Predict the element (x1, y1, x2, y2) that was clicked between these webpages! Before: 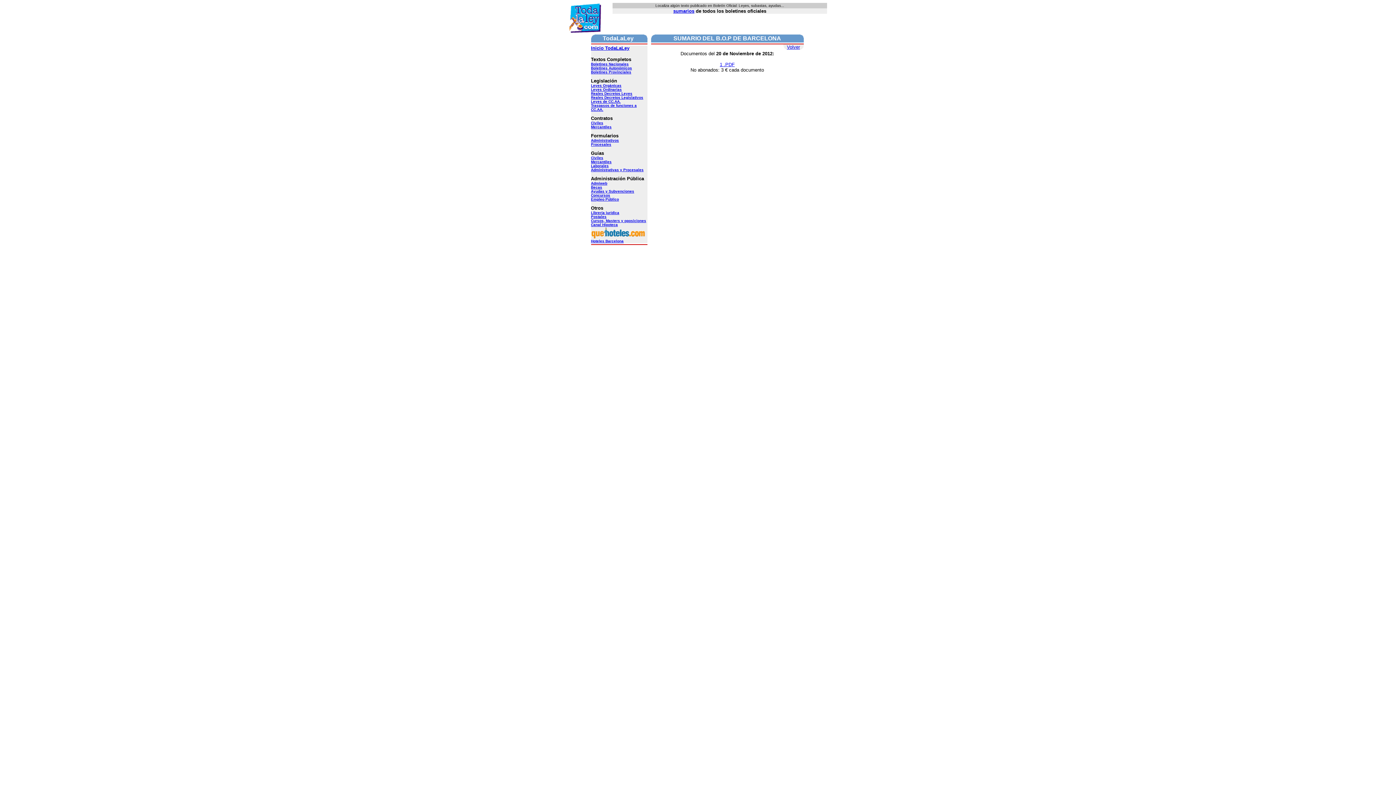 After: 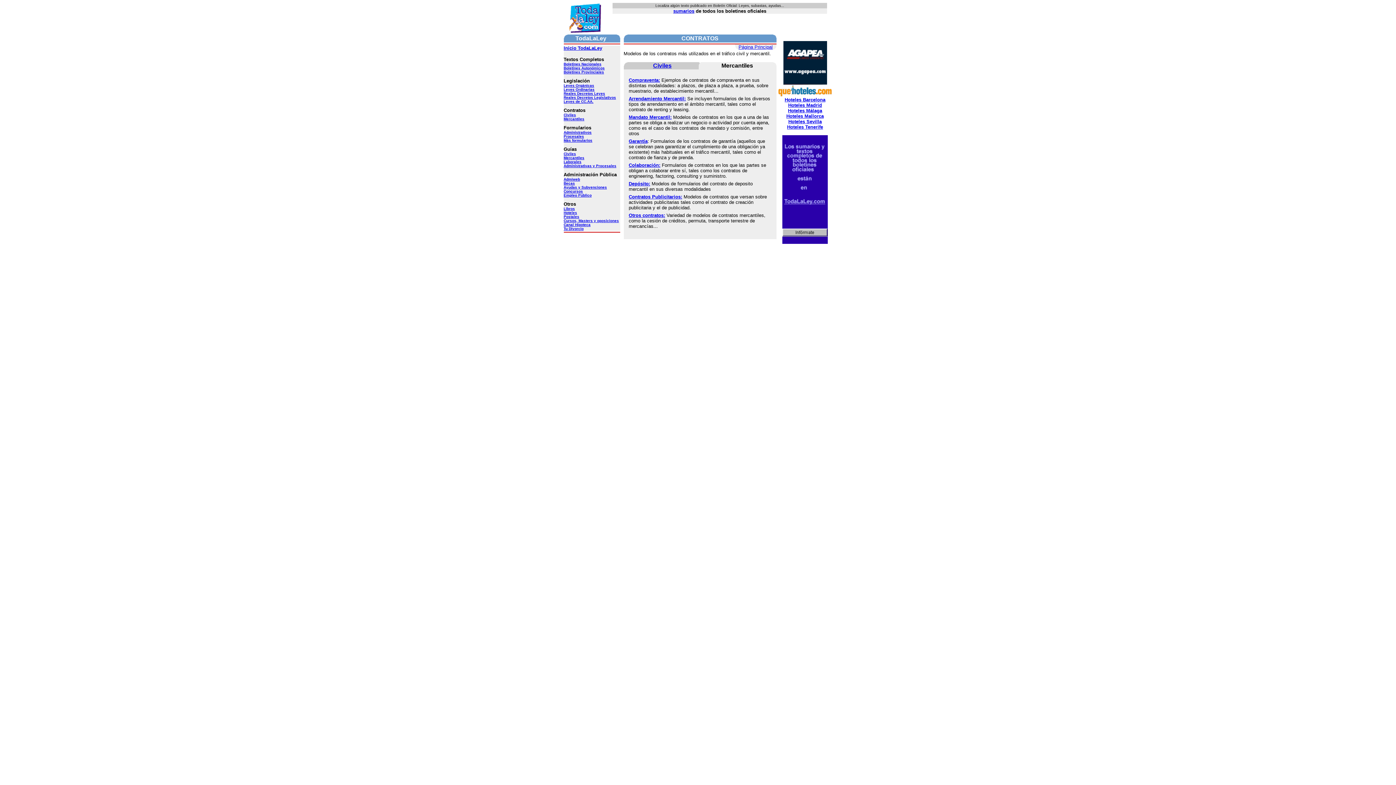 Action: label: Mercantiles bbox: (591, 125, 611, 129)